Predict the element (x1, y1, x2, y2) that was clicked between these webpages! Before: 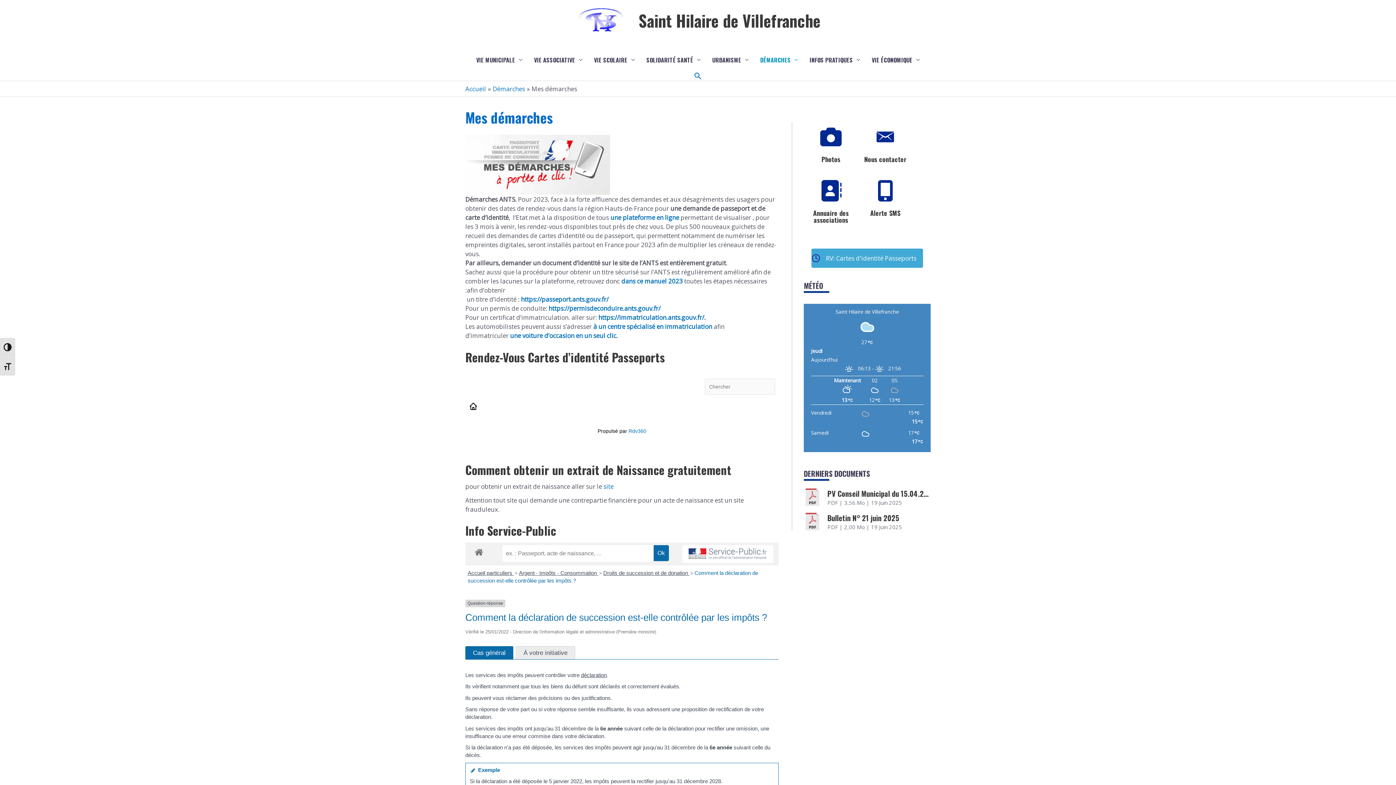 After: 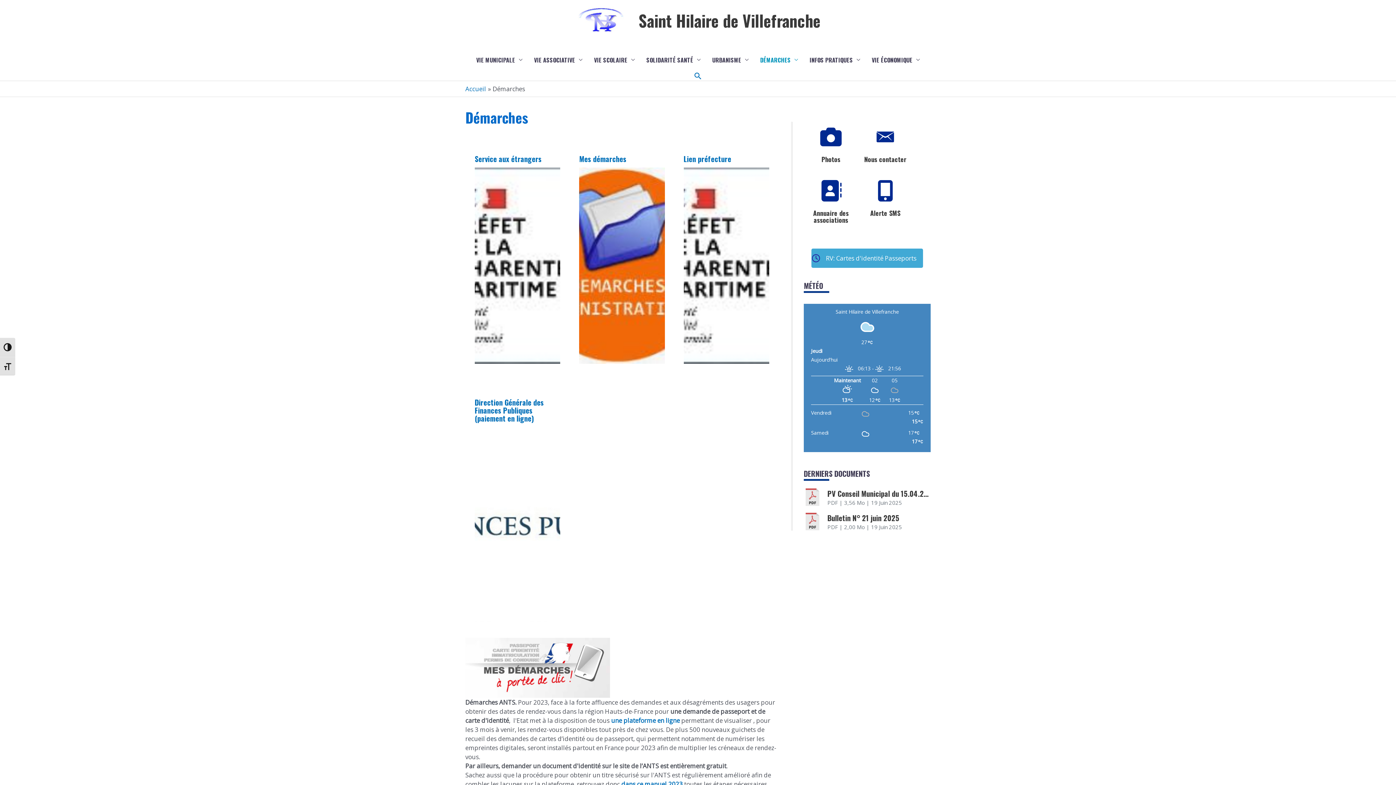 Action: bbox: (492, 84, 525, 92) label: Démarches